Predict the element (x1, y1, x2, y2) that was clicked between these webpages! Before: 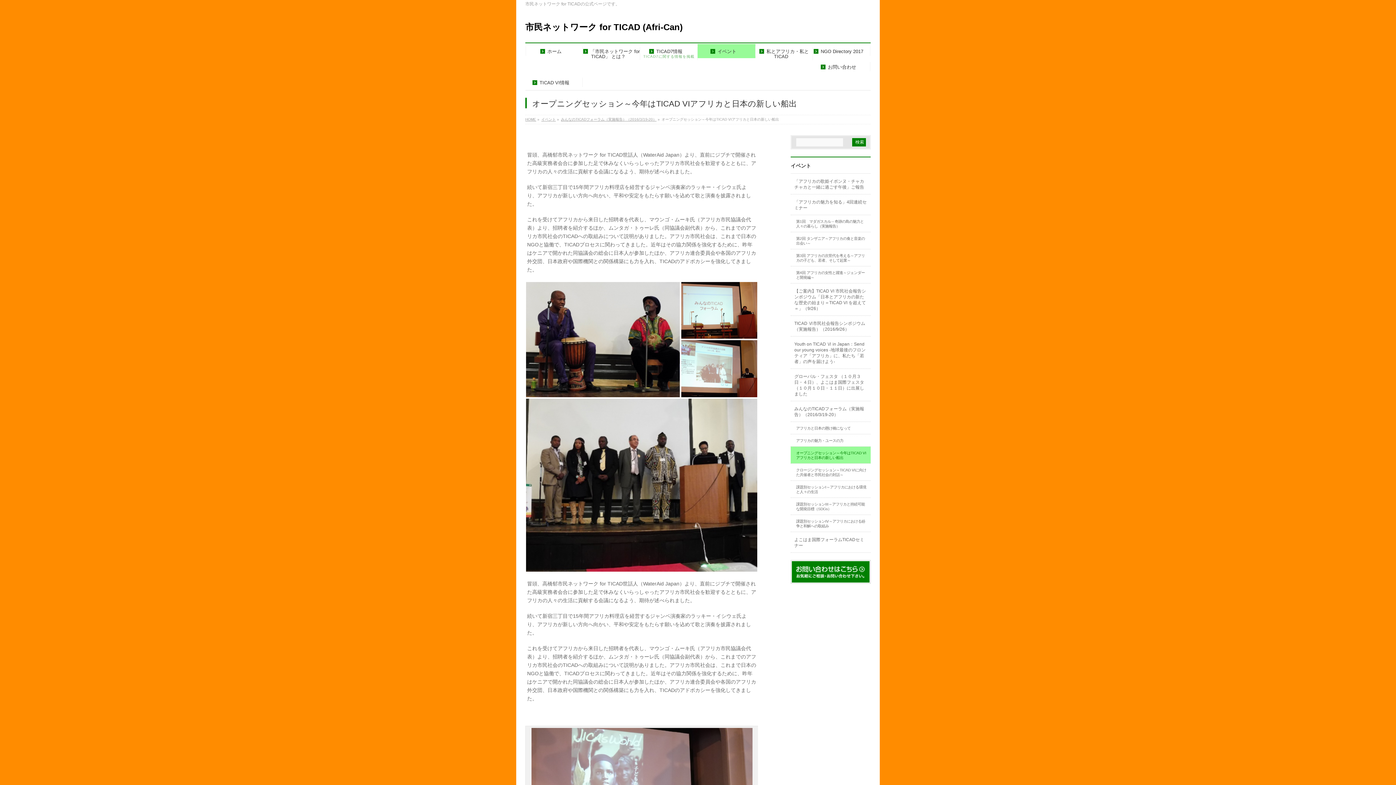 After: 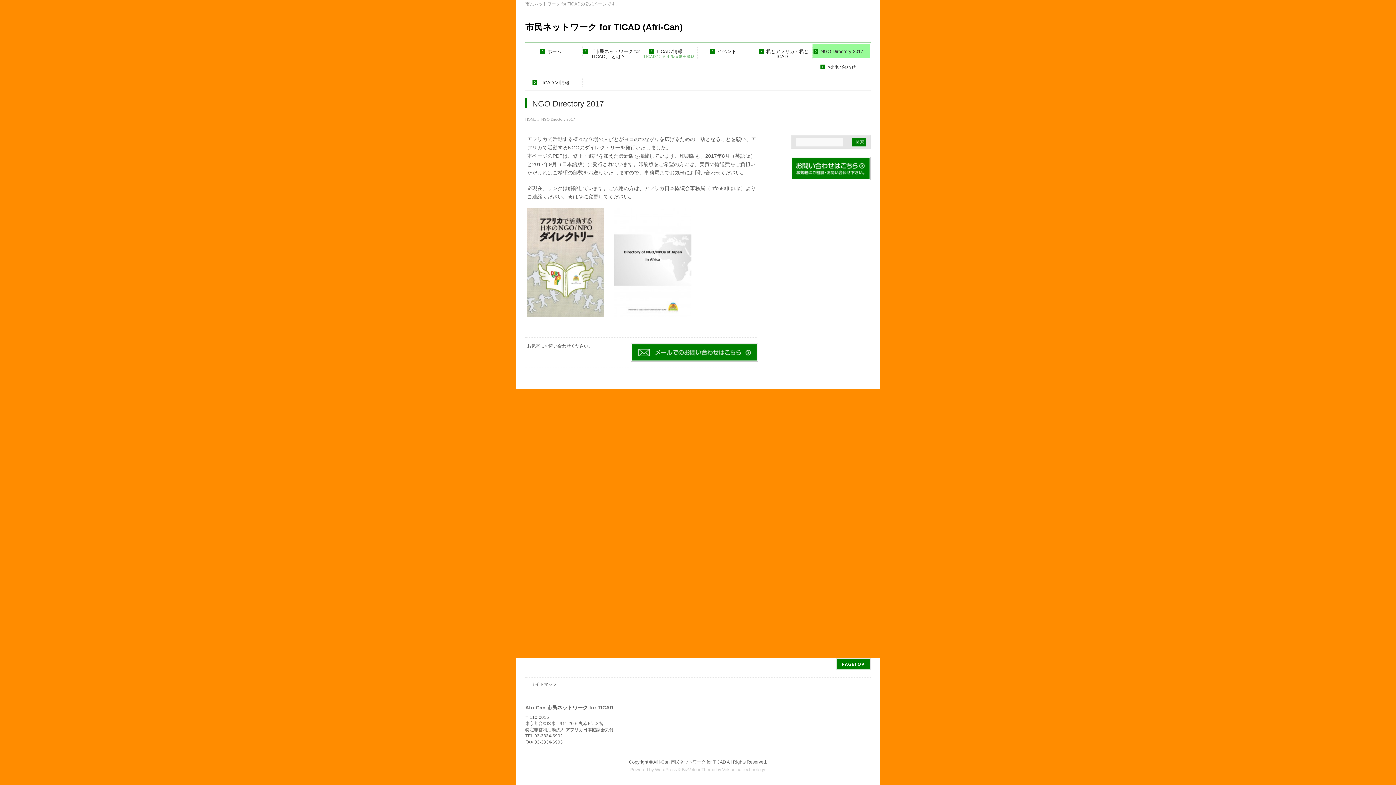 Action: label: NGO Directory 2017 bbox: (813, 44, 870, 58)